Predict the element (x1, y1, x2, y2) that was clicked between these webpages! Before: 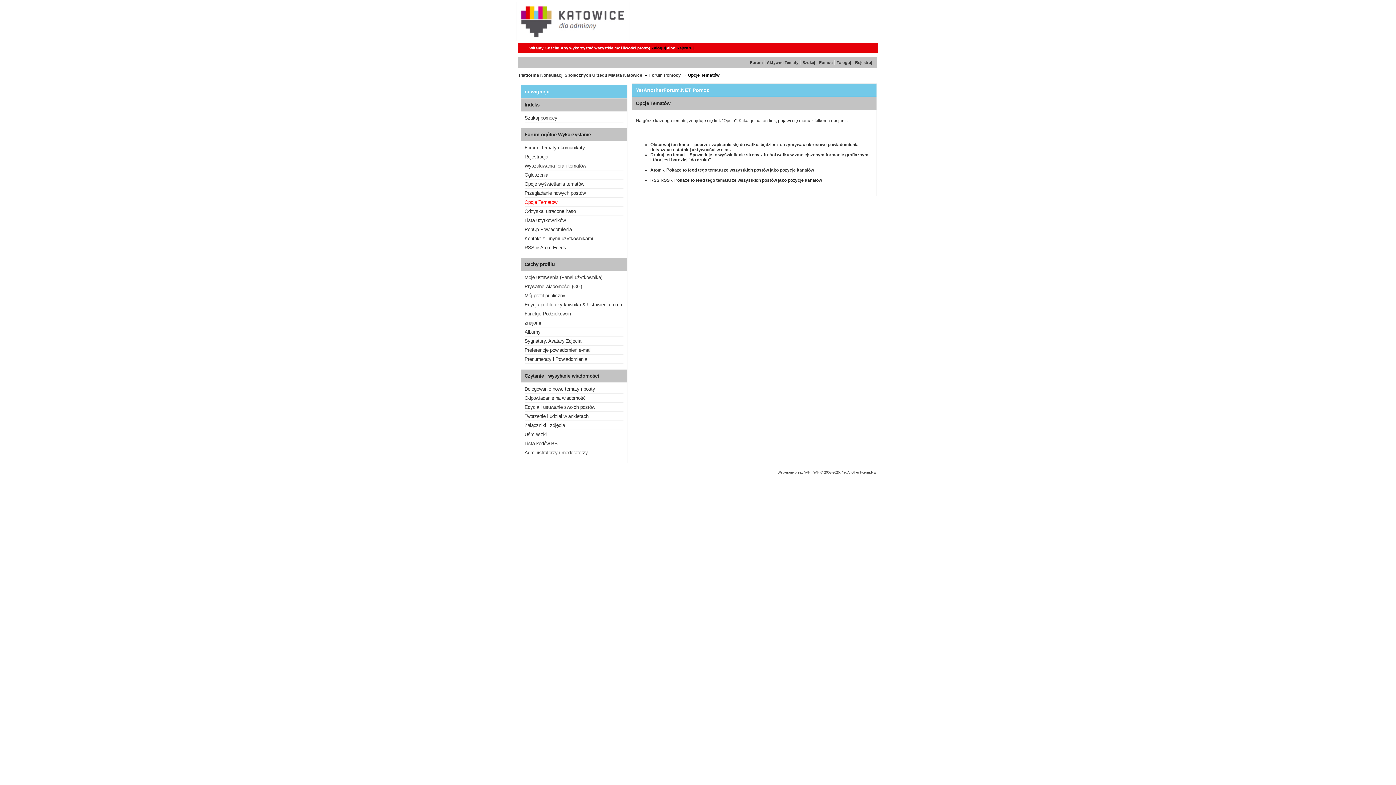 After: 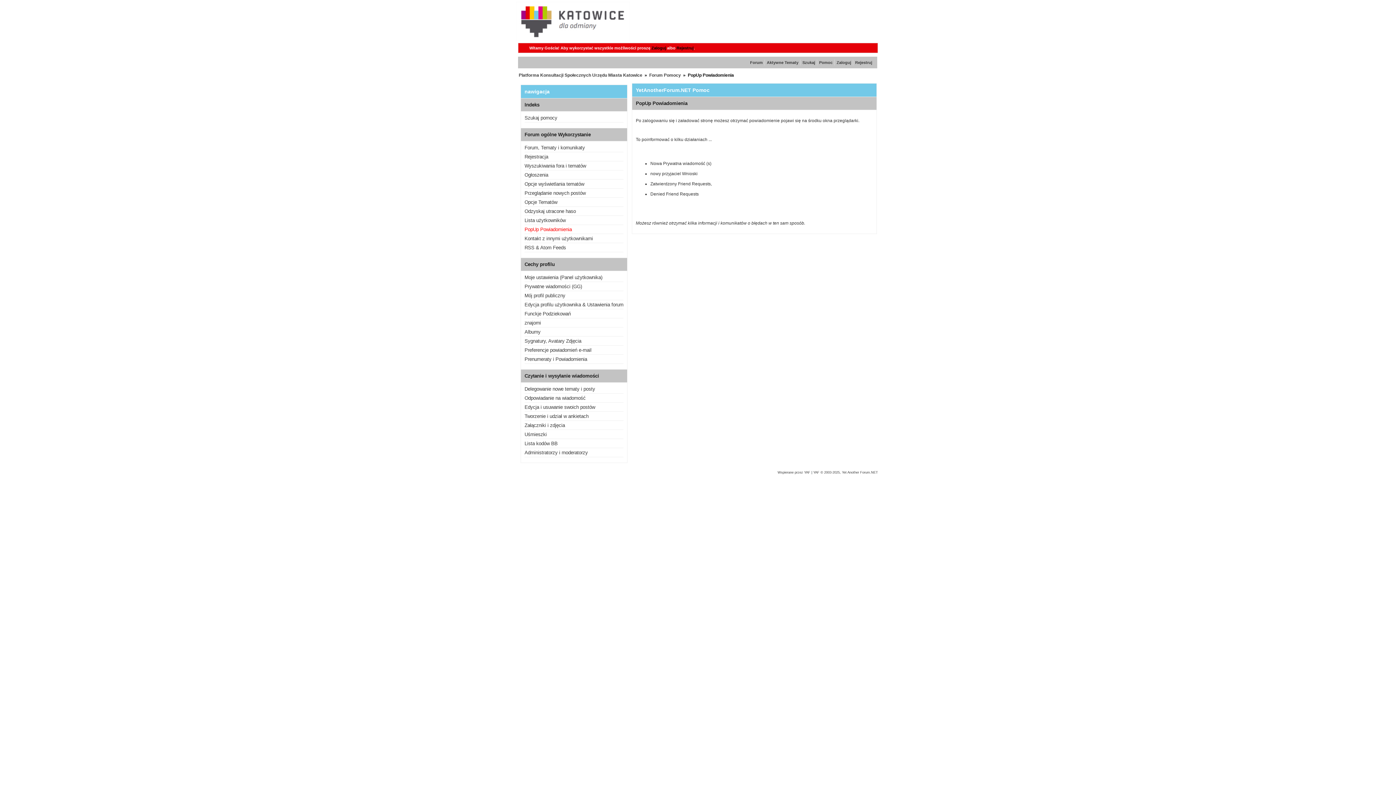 Action: bbox: (524, 226, 572, 232) label: PopUp Powiadomienia